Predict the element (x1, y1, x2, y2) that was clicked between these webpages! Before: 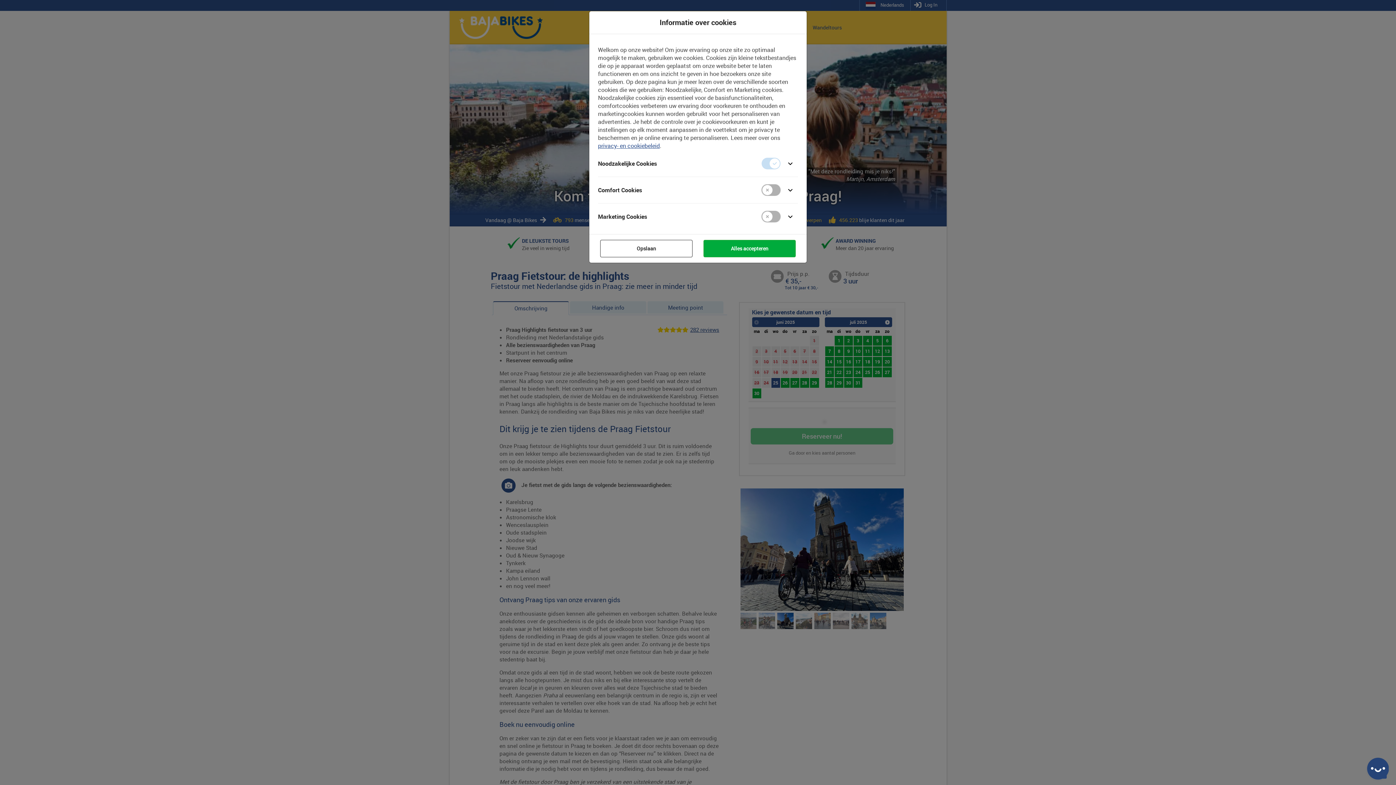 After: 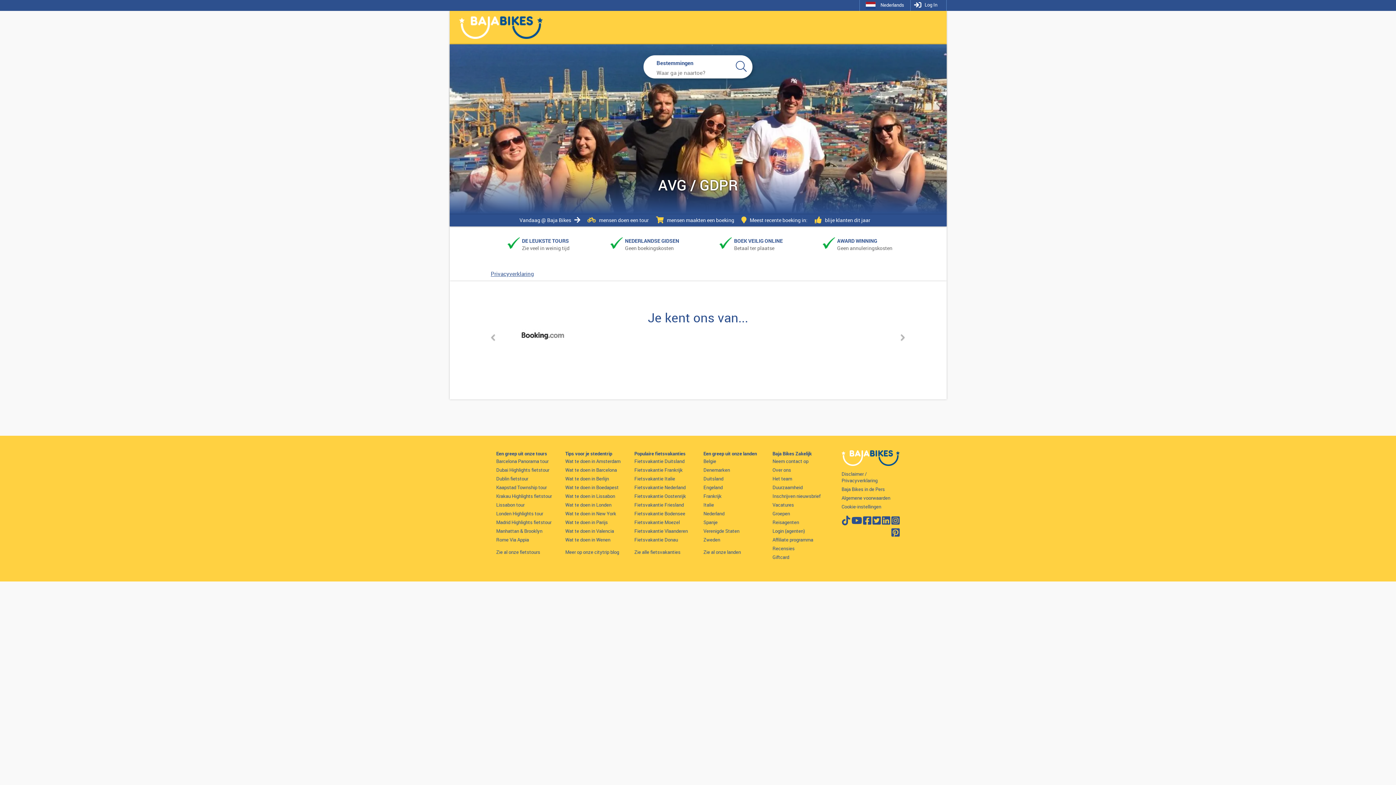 Action: label: privacy- en cookiebeleid bbox: (598, 141, 660, 149)